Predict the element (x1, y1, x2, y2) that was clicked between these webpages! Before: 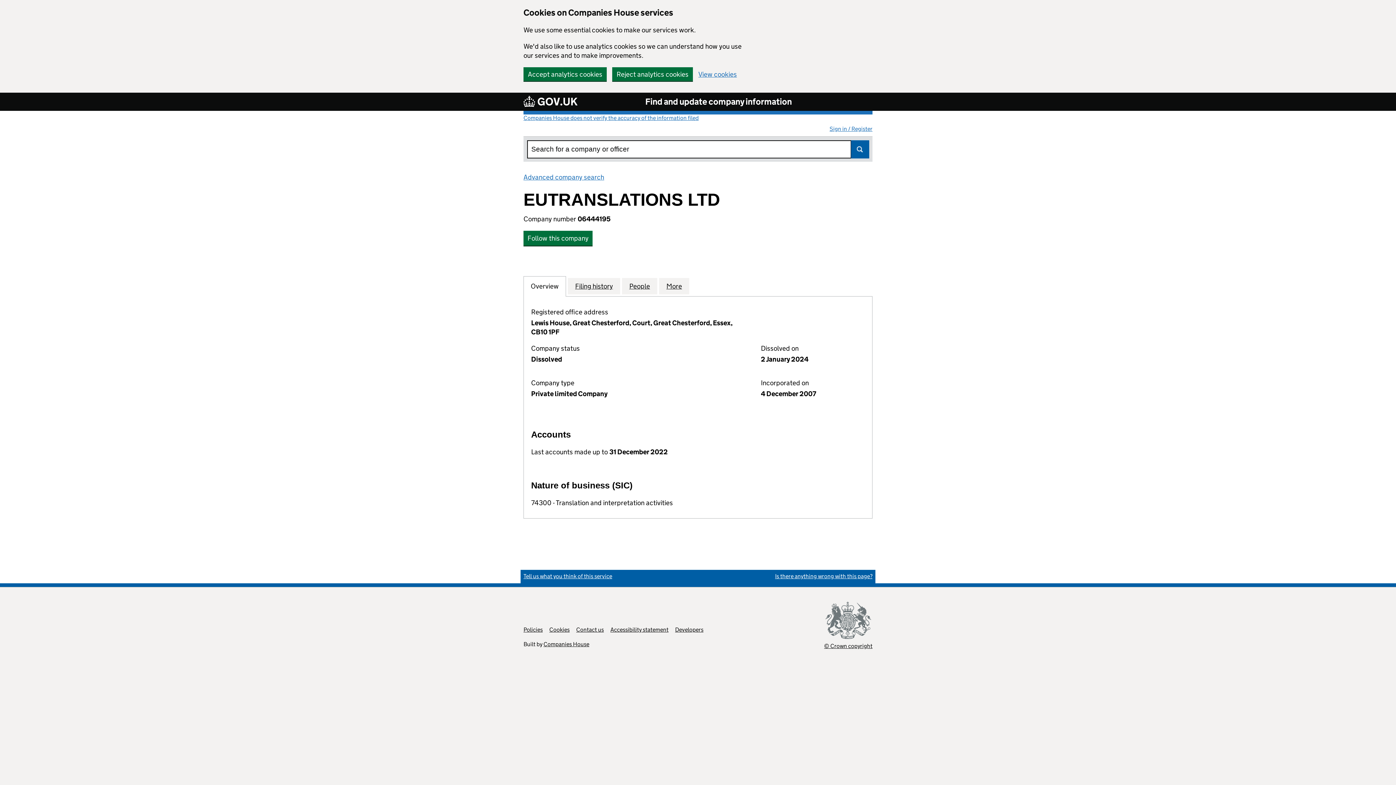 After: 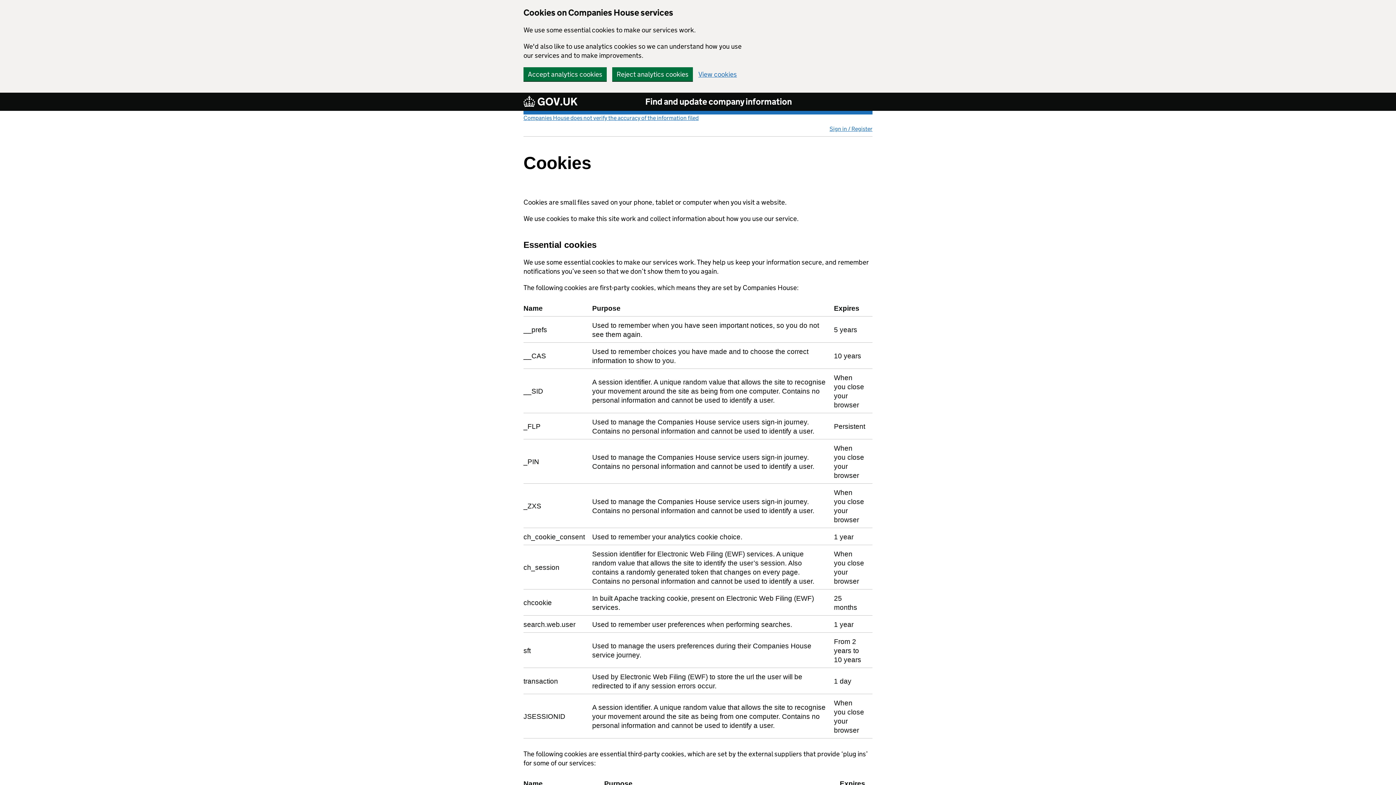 Action: label: Cookies bbox: (549, 626, 569, 633)